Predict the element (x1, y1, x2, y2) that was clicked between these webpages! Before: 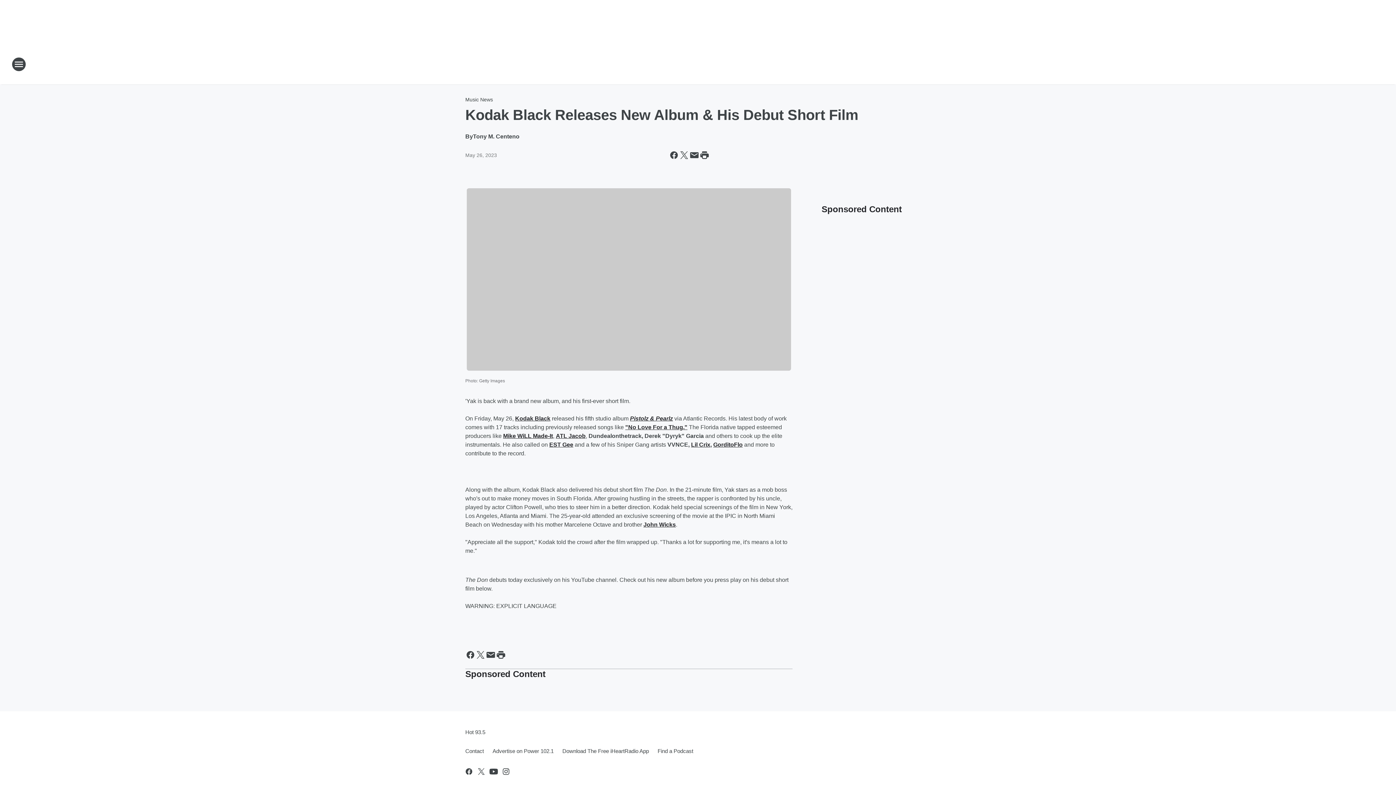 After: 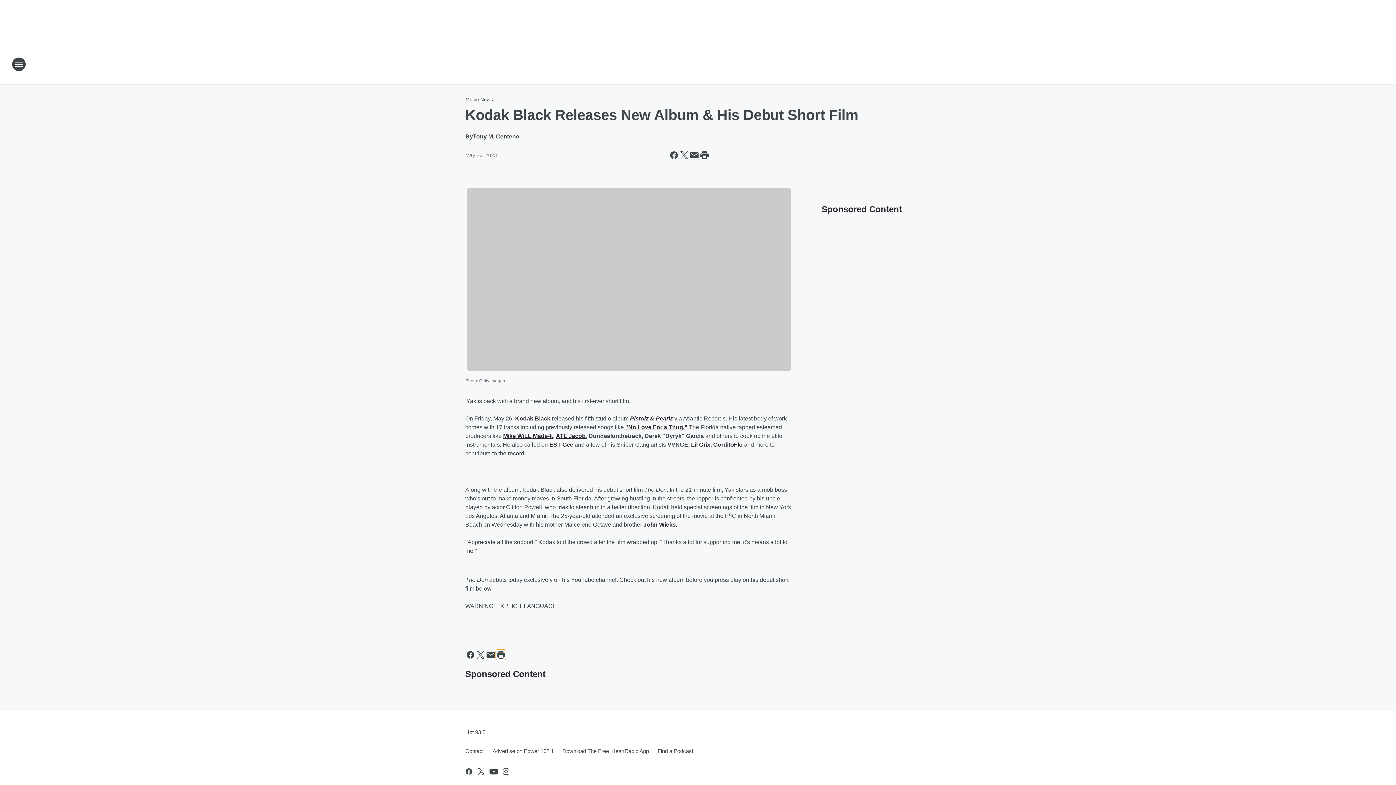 Action: label: Print this page bbox: (496, 650, 506, 660)